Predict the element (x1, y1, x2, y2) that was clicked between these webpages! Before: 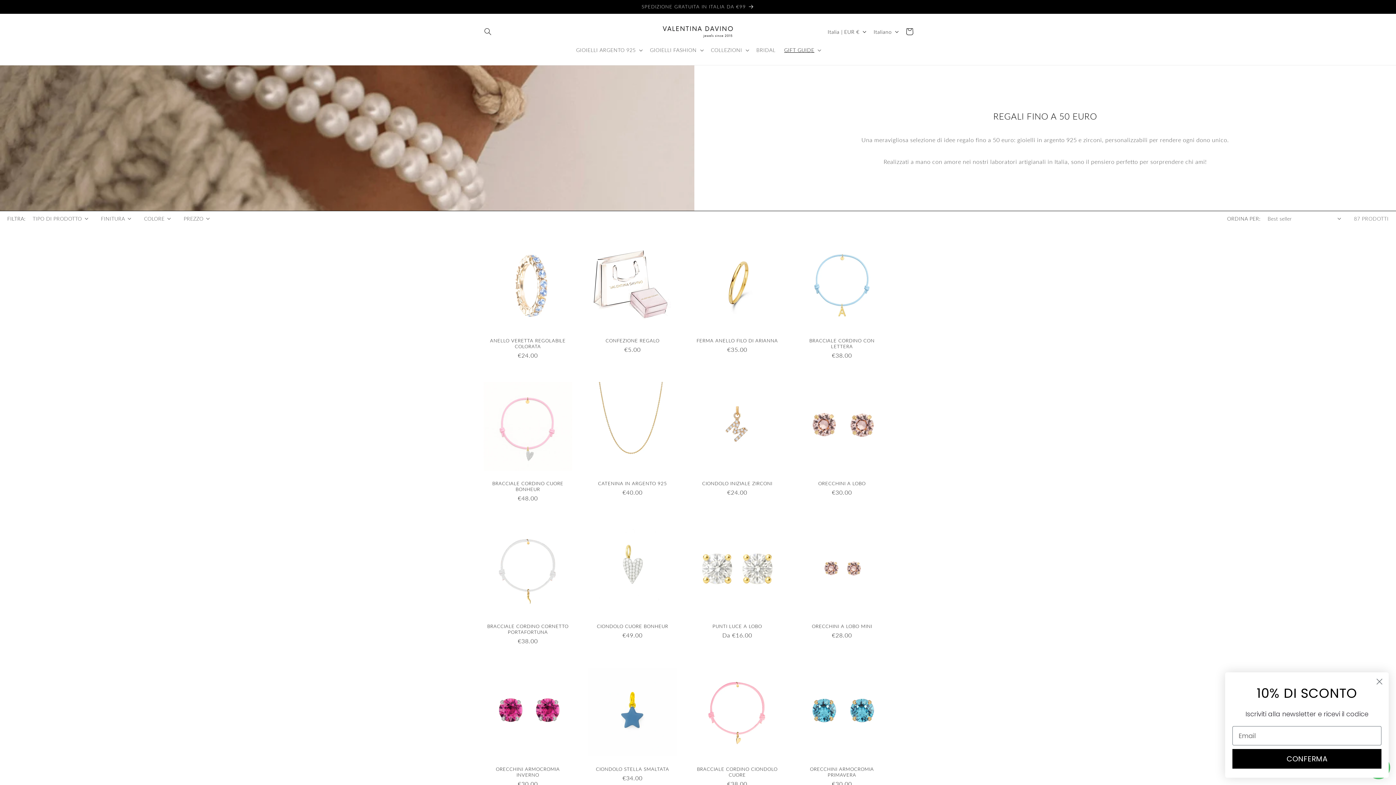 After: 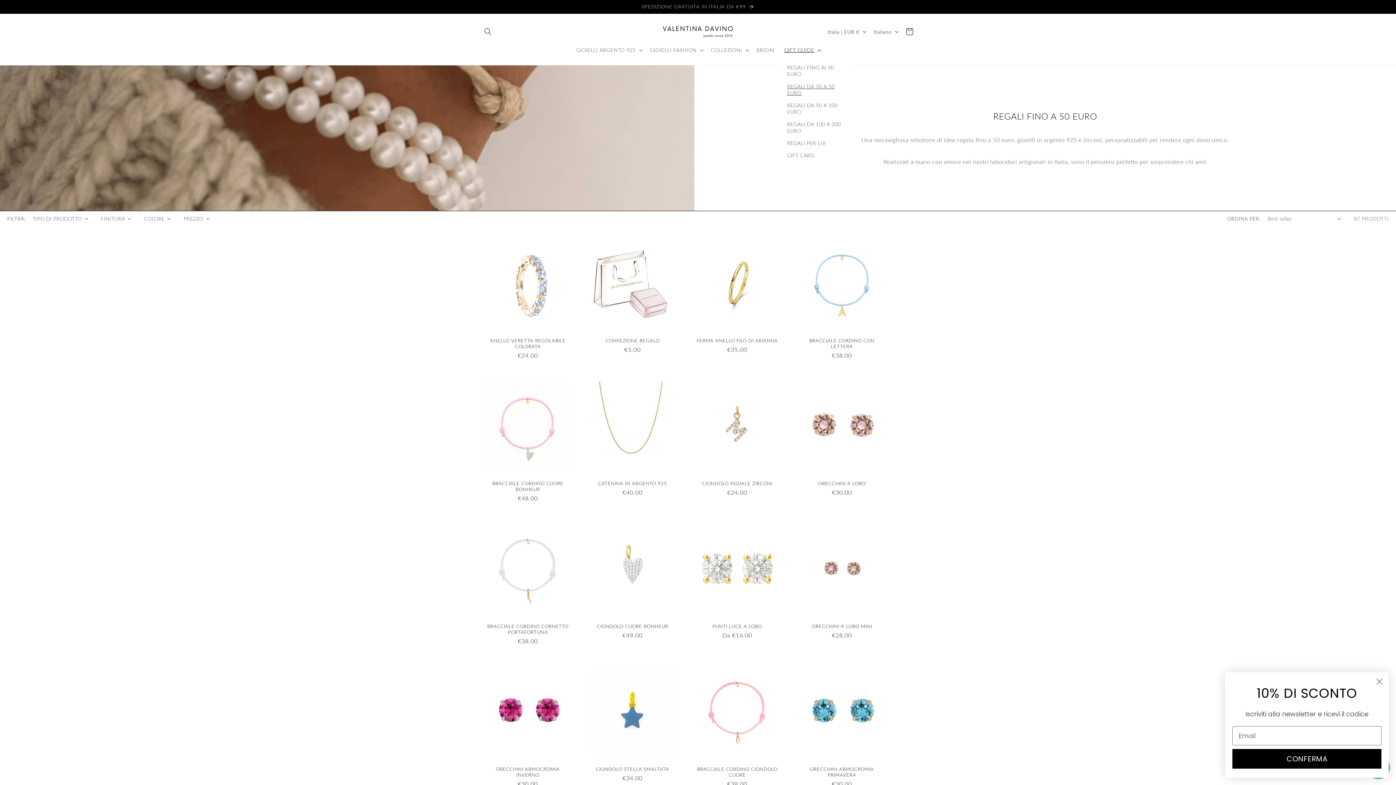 Action: bbox: (780, 42, 824, 57) label: GIFT GUIDE